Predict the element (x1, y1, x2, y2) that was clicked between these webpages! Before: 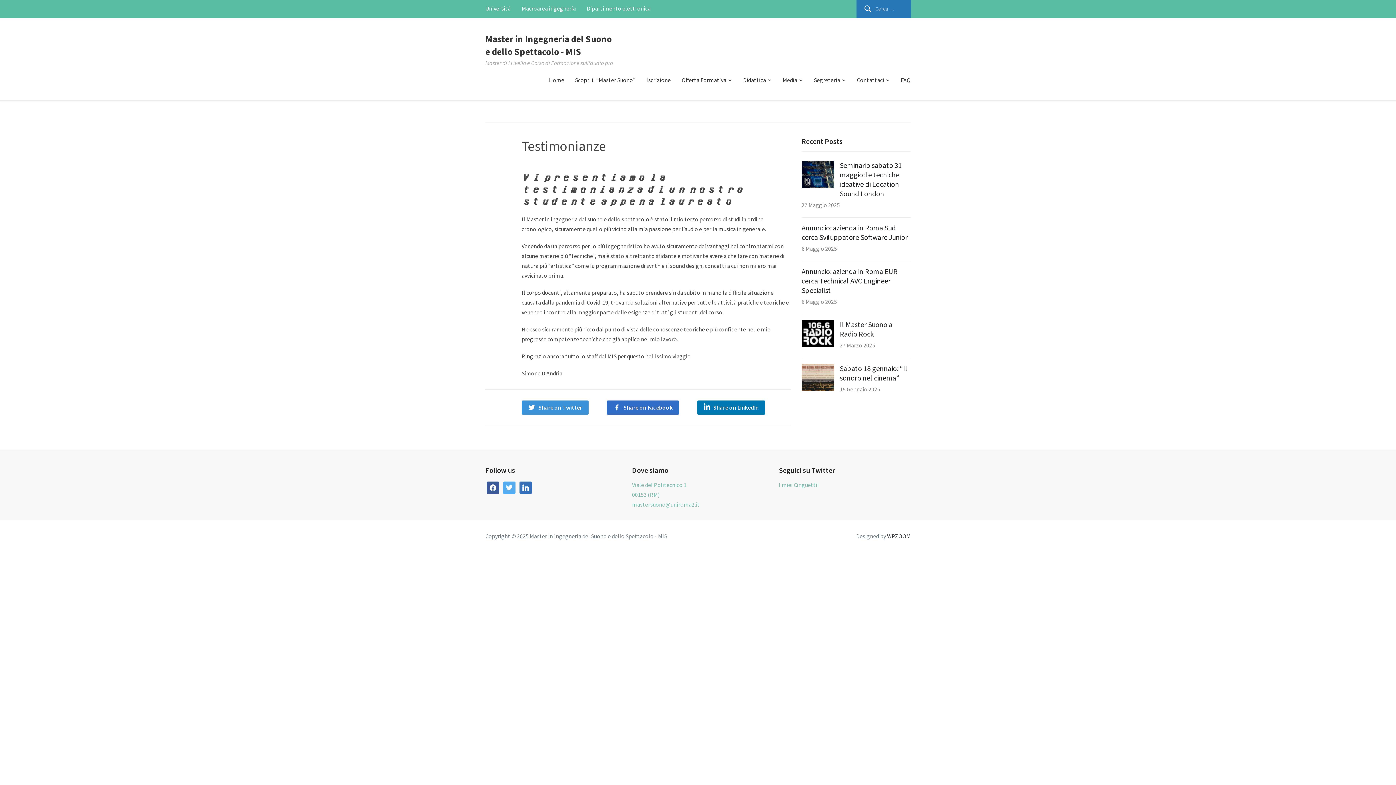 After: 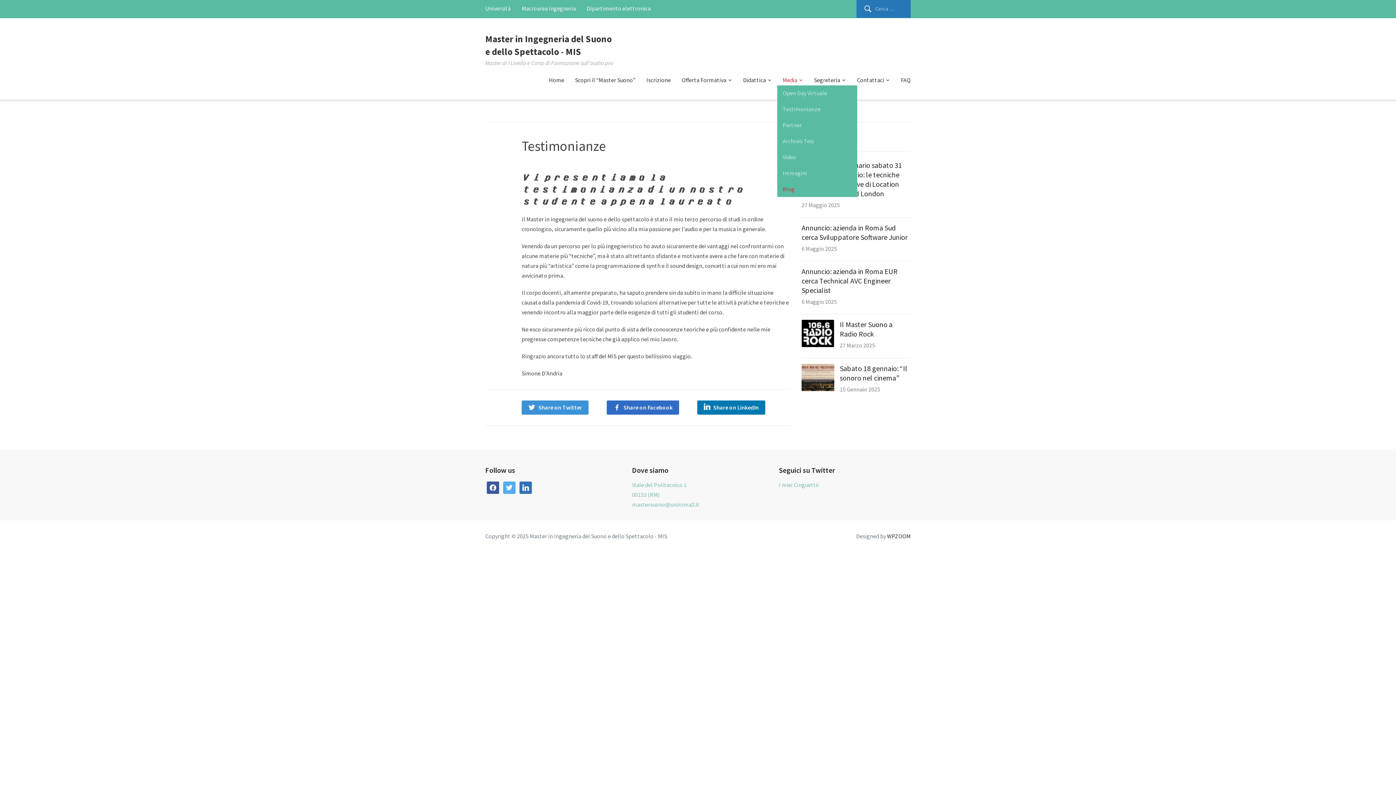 Action: label: Media bbox: (782, 75, 803, 85)